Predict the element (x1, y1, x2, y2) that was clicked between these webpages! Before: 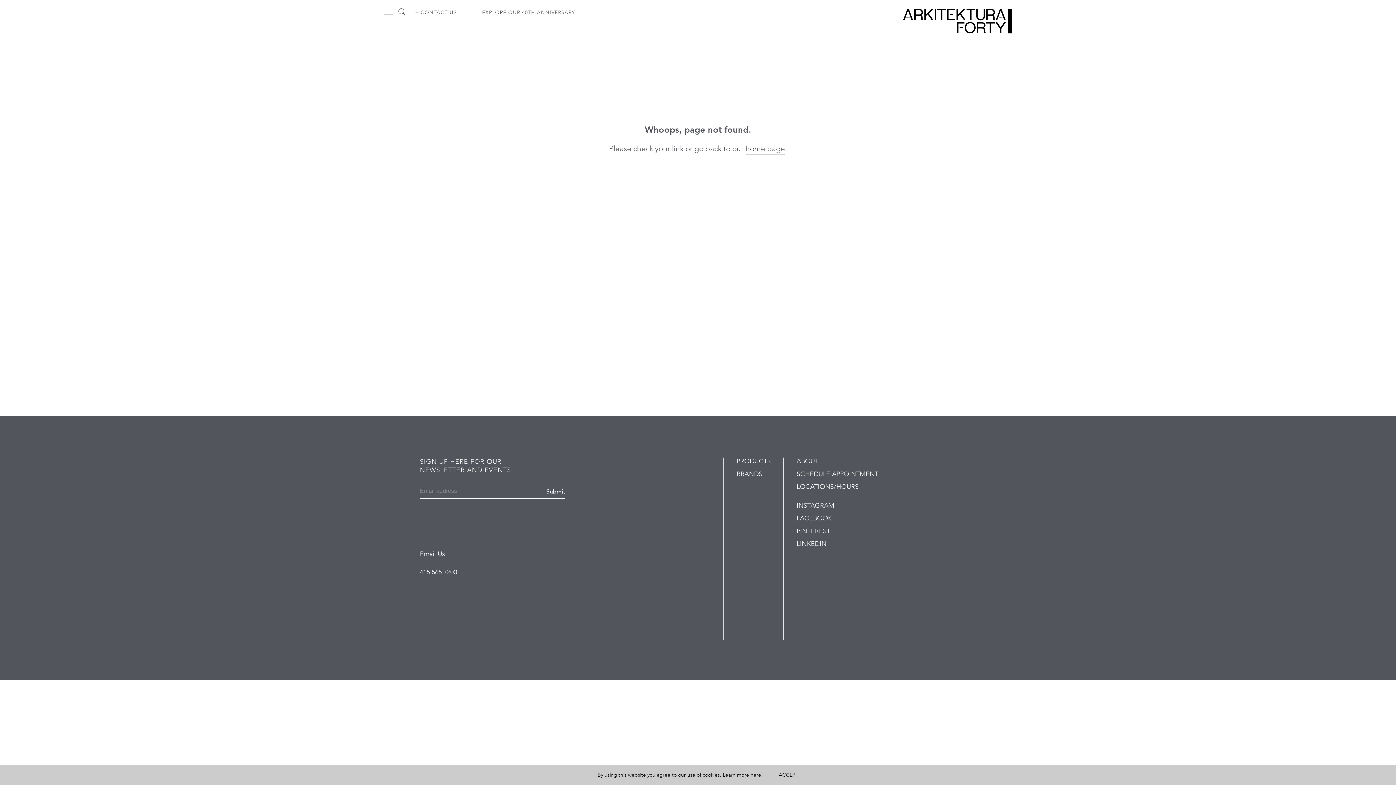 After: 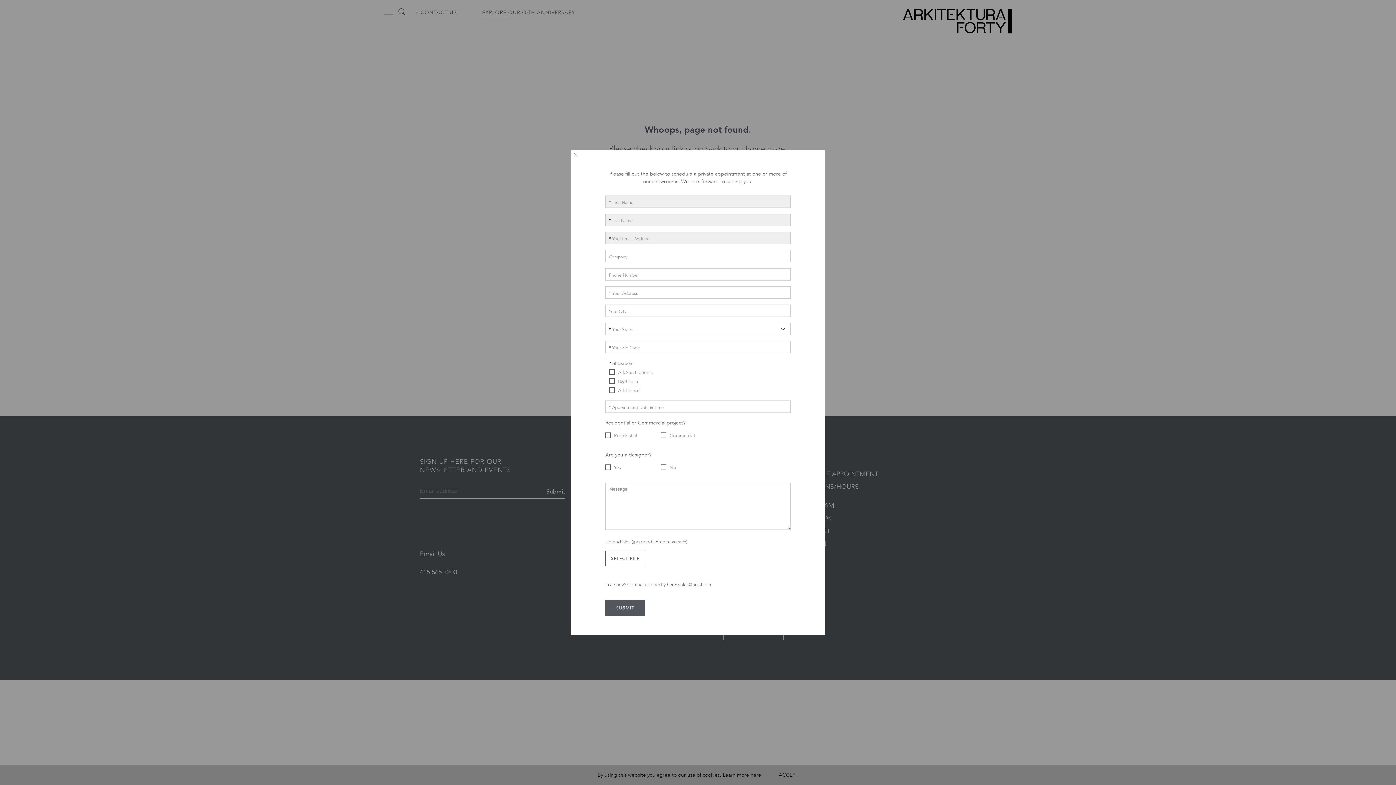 Action: bbox: (796, 469, 878, 478) label: SCHEDULE APPOINTMENT